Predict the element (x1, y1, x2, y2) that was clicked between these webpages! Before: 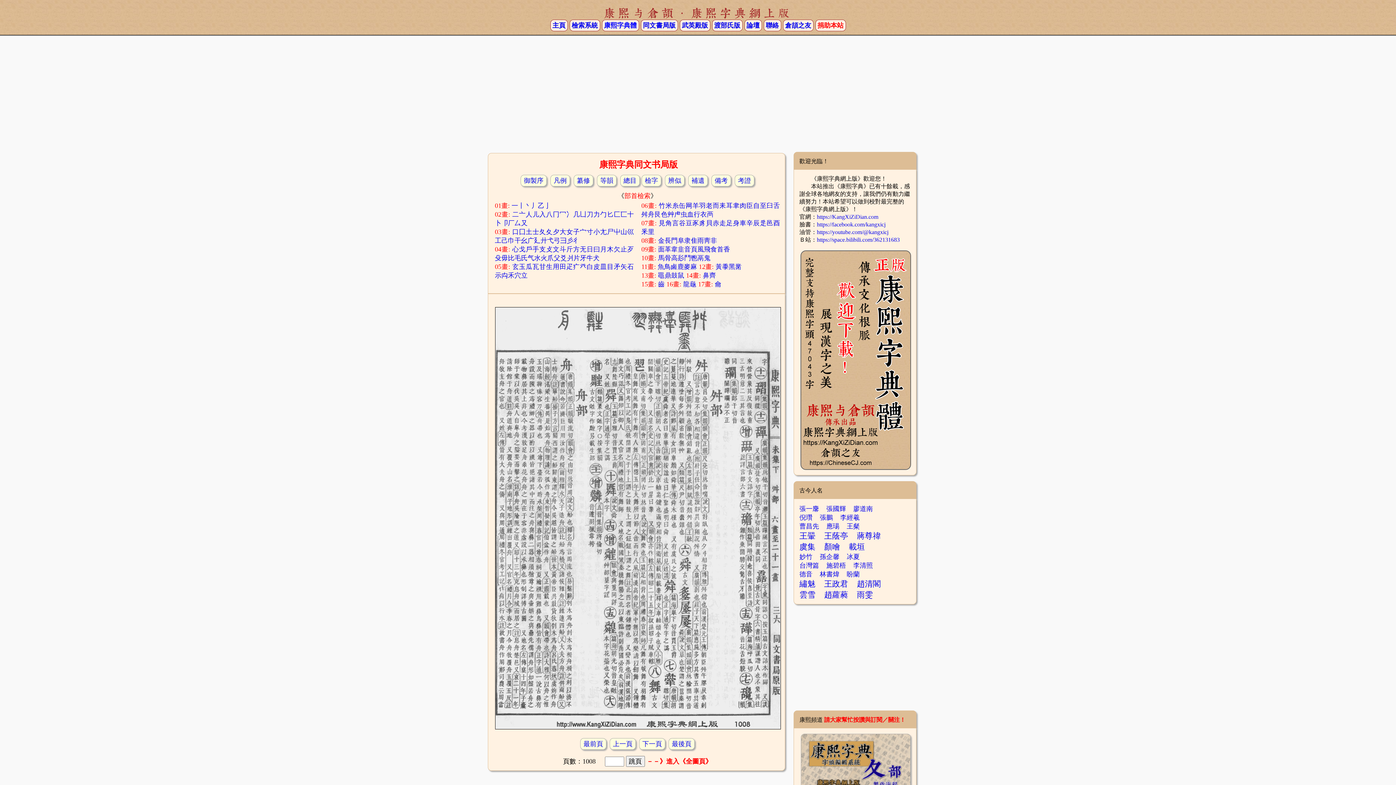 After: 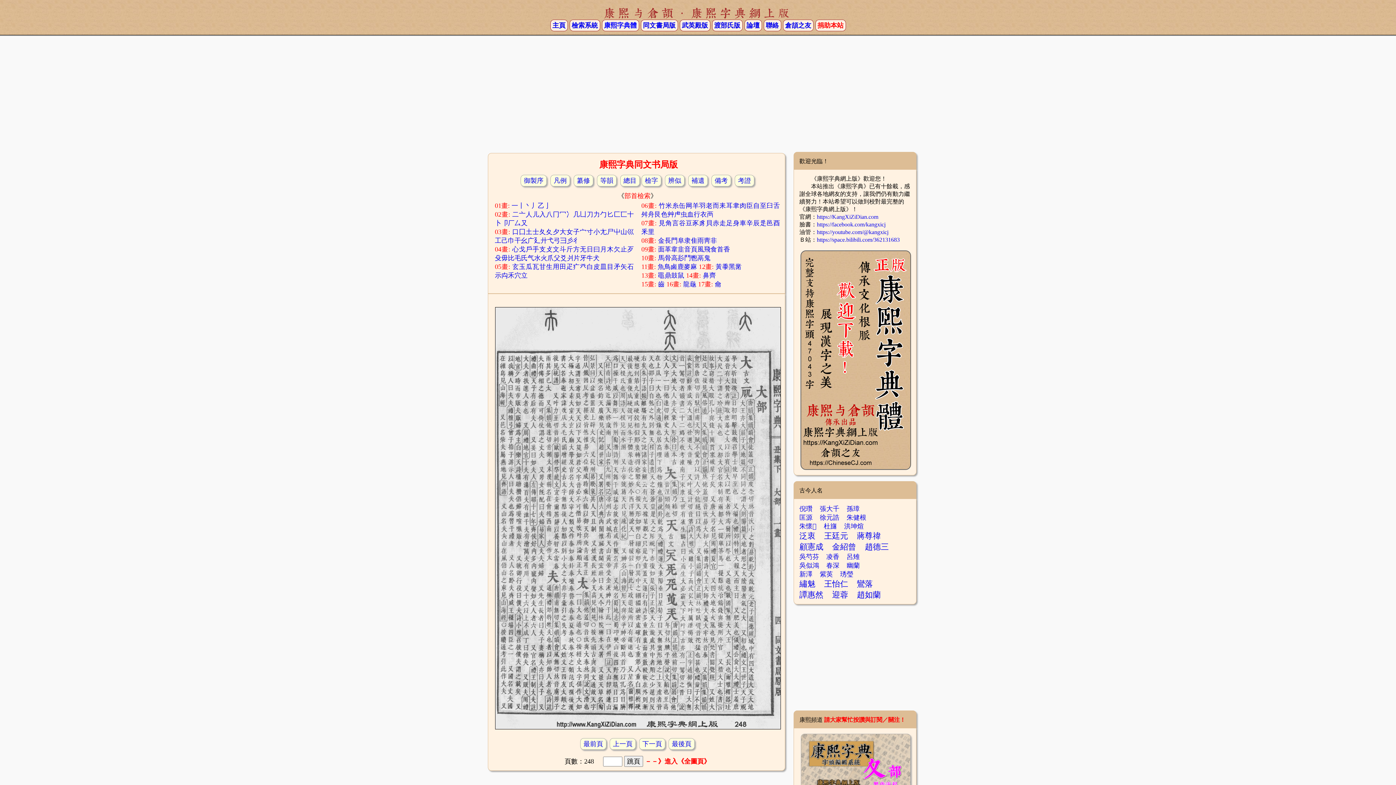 Action: label: 大 bbox: (559, 228, 566, 235)